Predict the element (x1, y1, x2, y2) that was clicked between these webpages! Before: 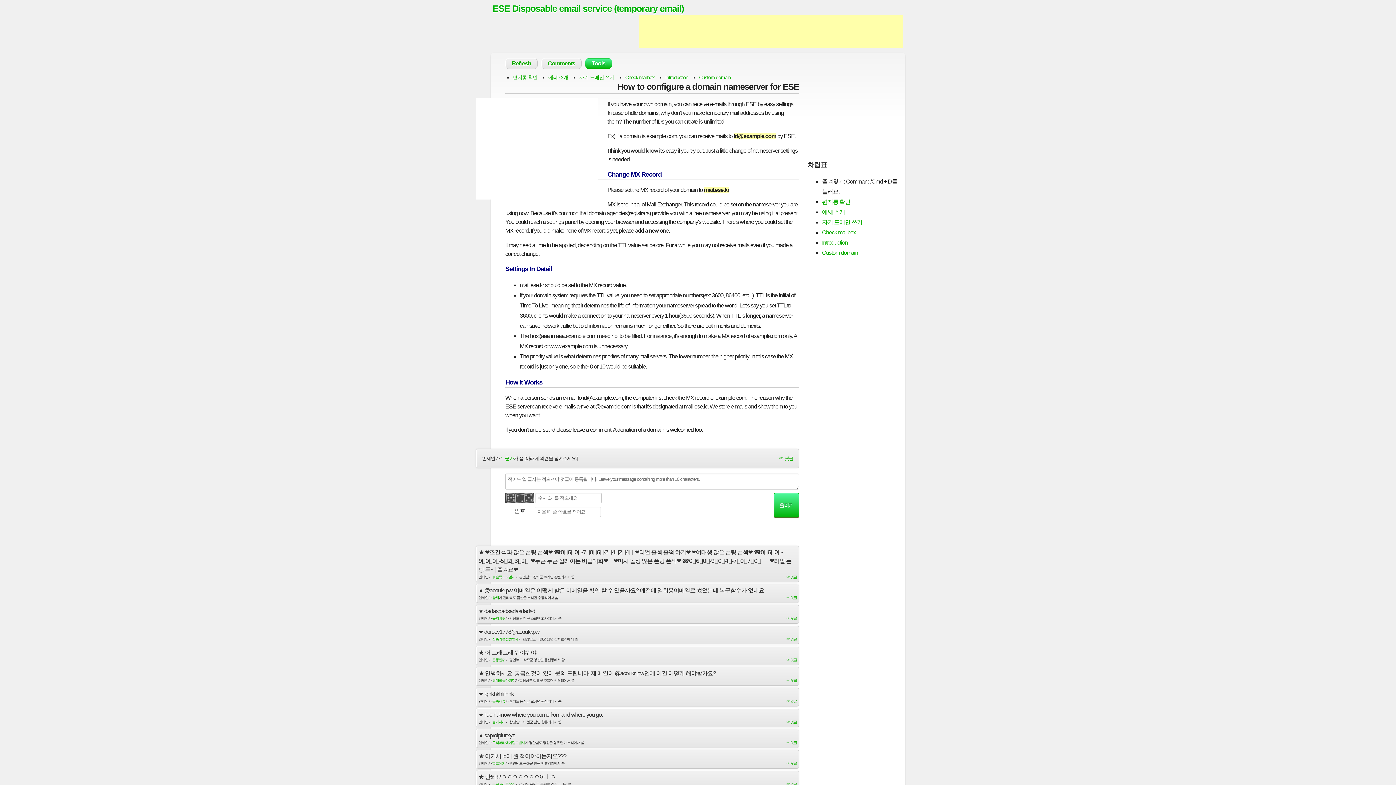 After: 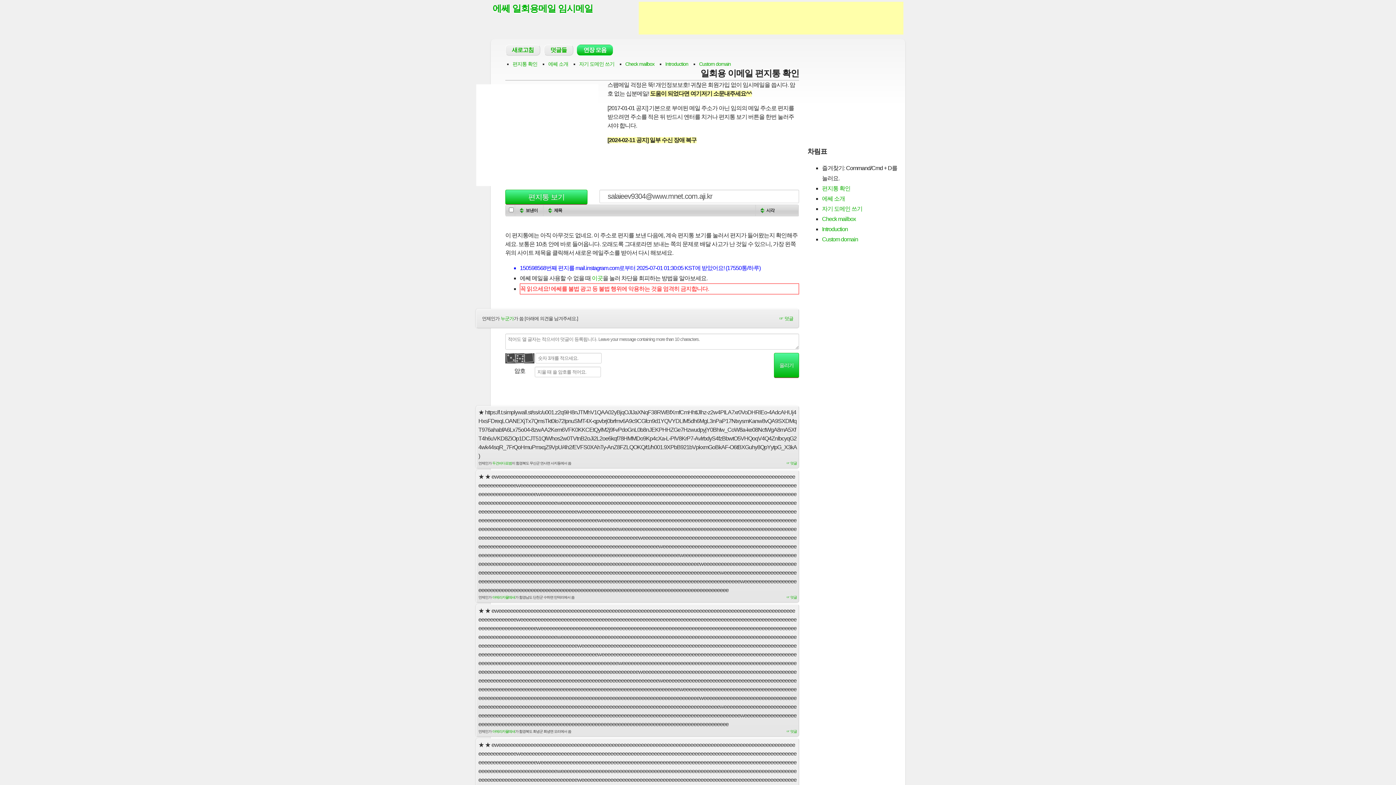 Action: label: 편지통 확인 bbox: (822, 199, 850, 205)